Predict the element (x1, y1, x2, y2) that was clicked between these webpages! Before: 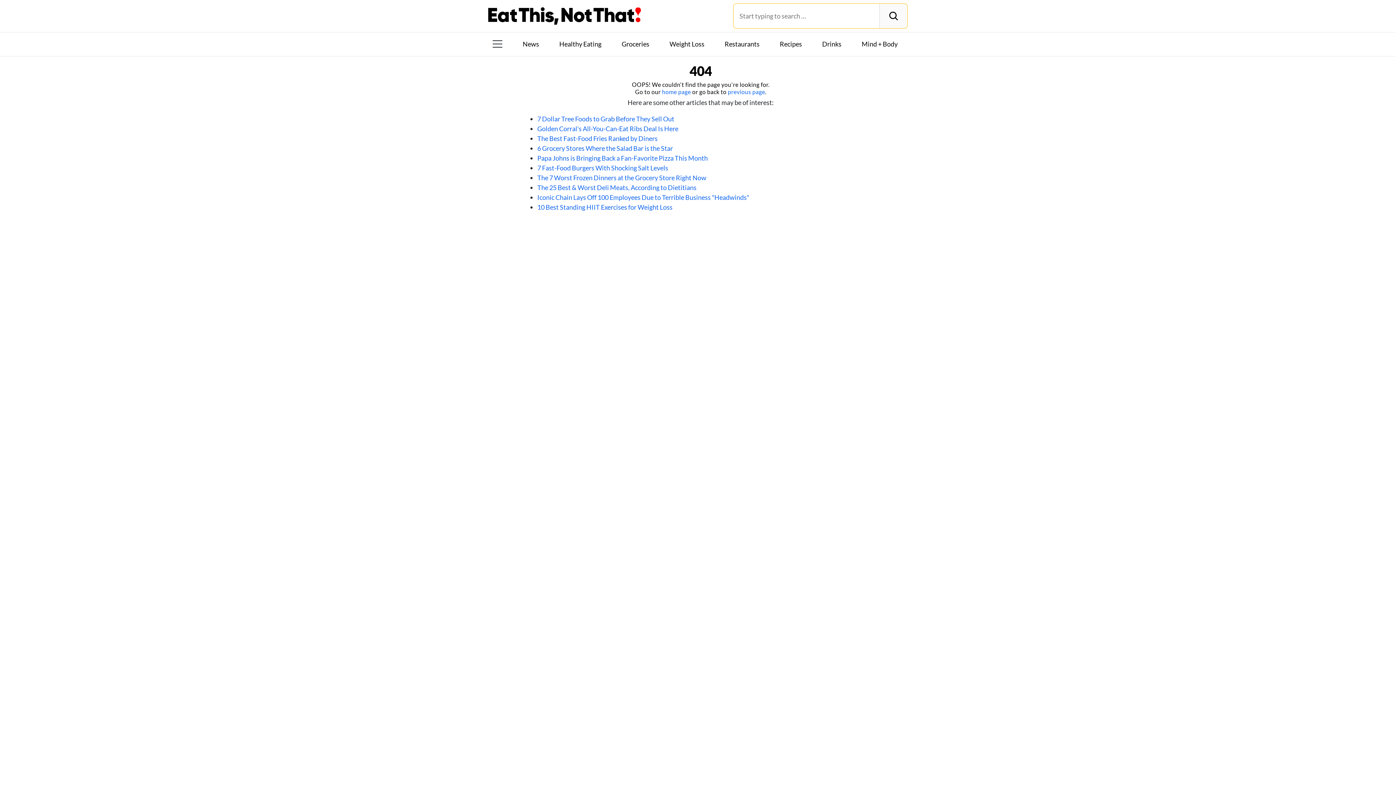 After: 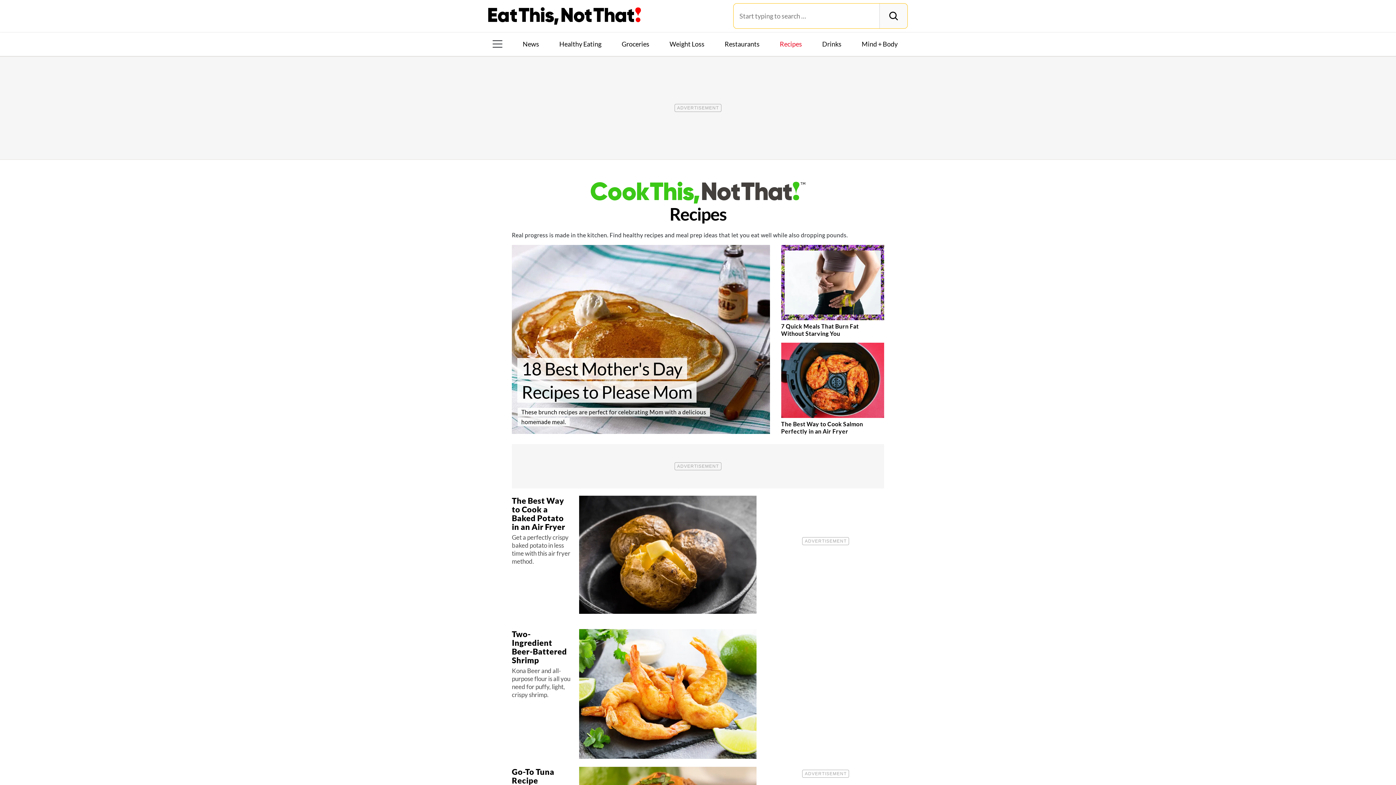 Action: label: Recipes bbox: (777, 39, 805, 48)